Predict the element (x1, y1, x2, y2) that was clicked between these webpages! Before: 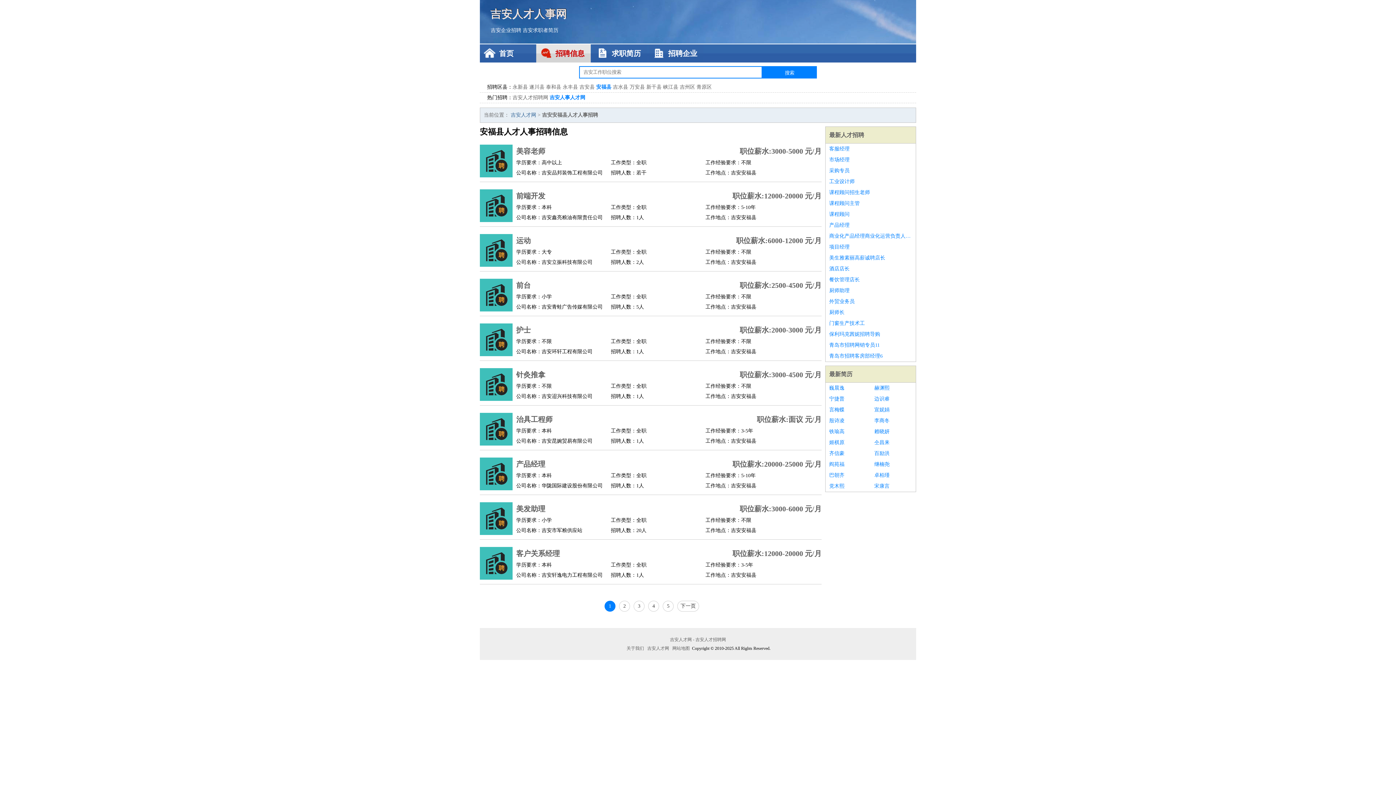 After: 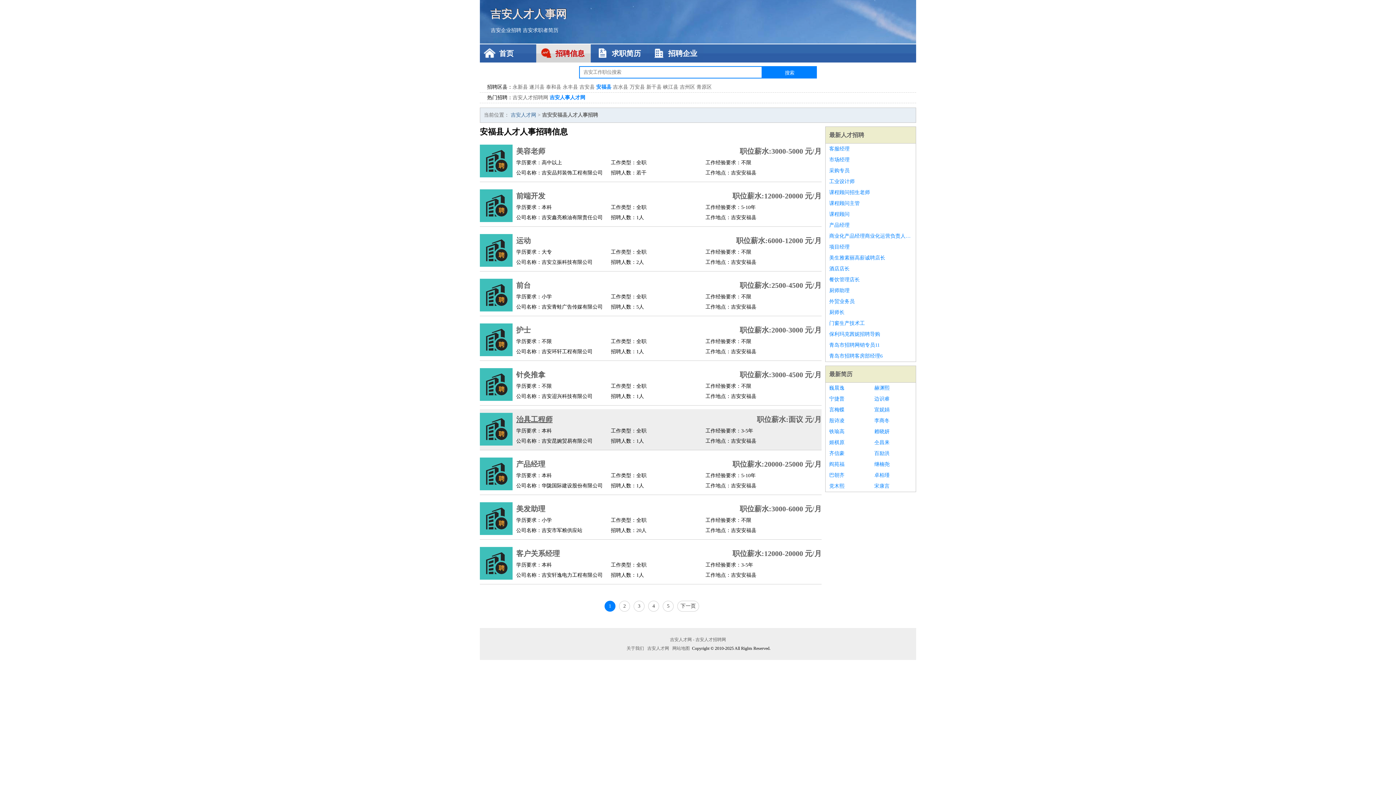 Action: label: 治具工程师 bbox: (516, 413, 699, 426)